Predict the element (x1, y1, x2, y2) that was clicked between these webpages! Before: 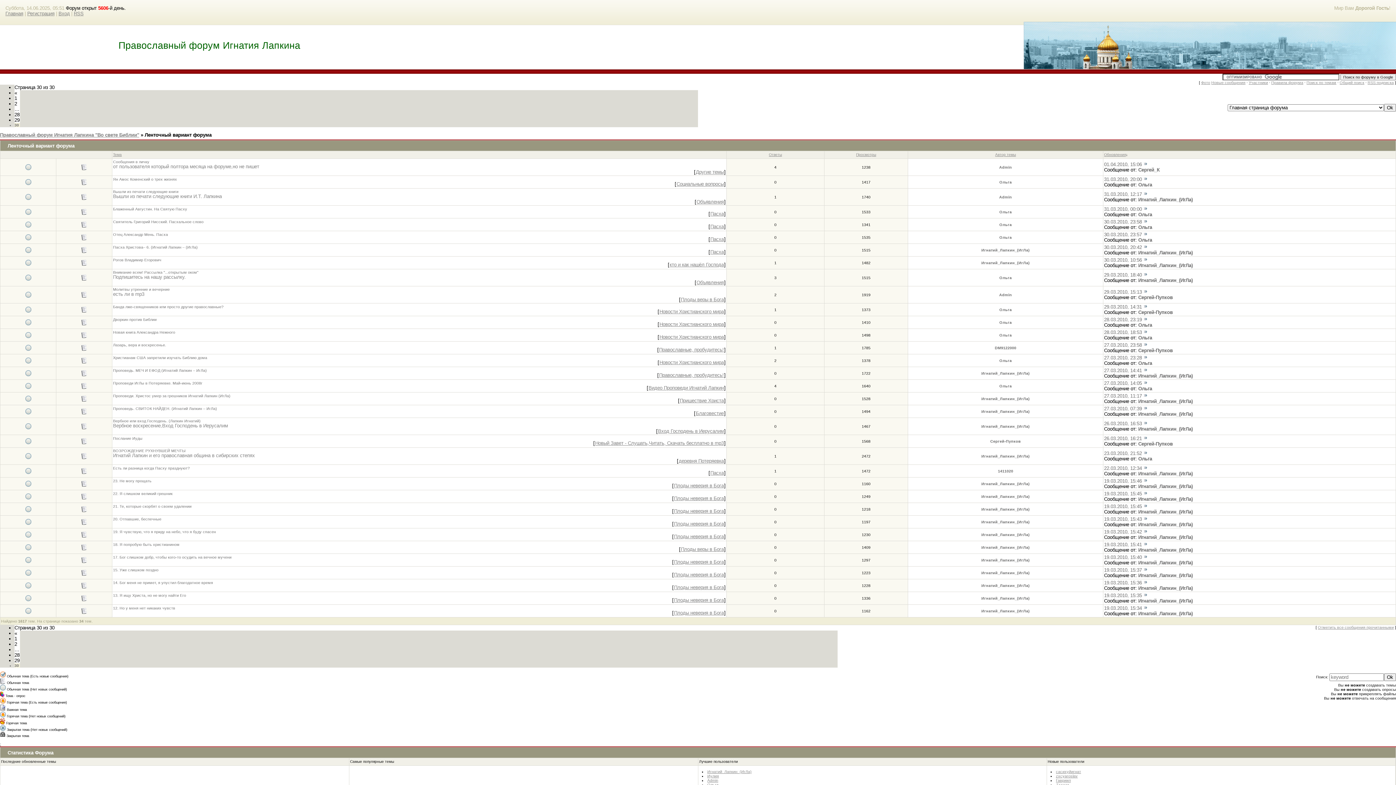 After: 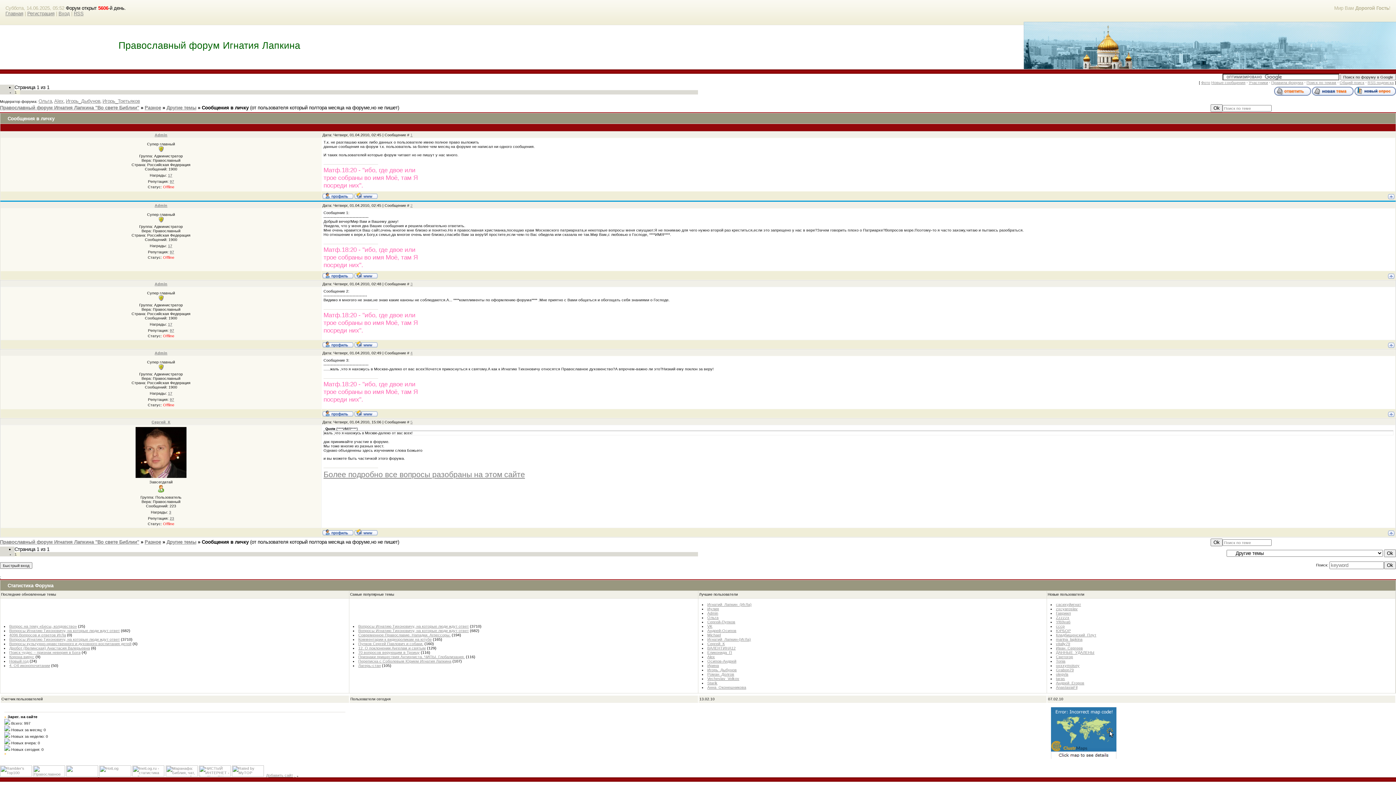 Action: bbox: (113, 159, 149, 164) label: Сообщения в личку